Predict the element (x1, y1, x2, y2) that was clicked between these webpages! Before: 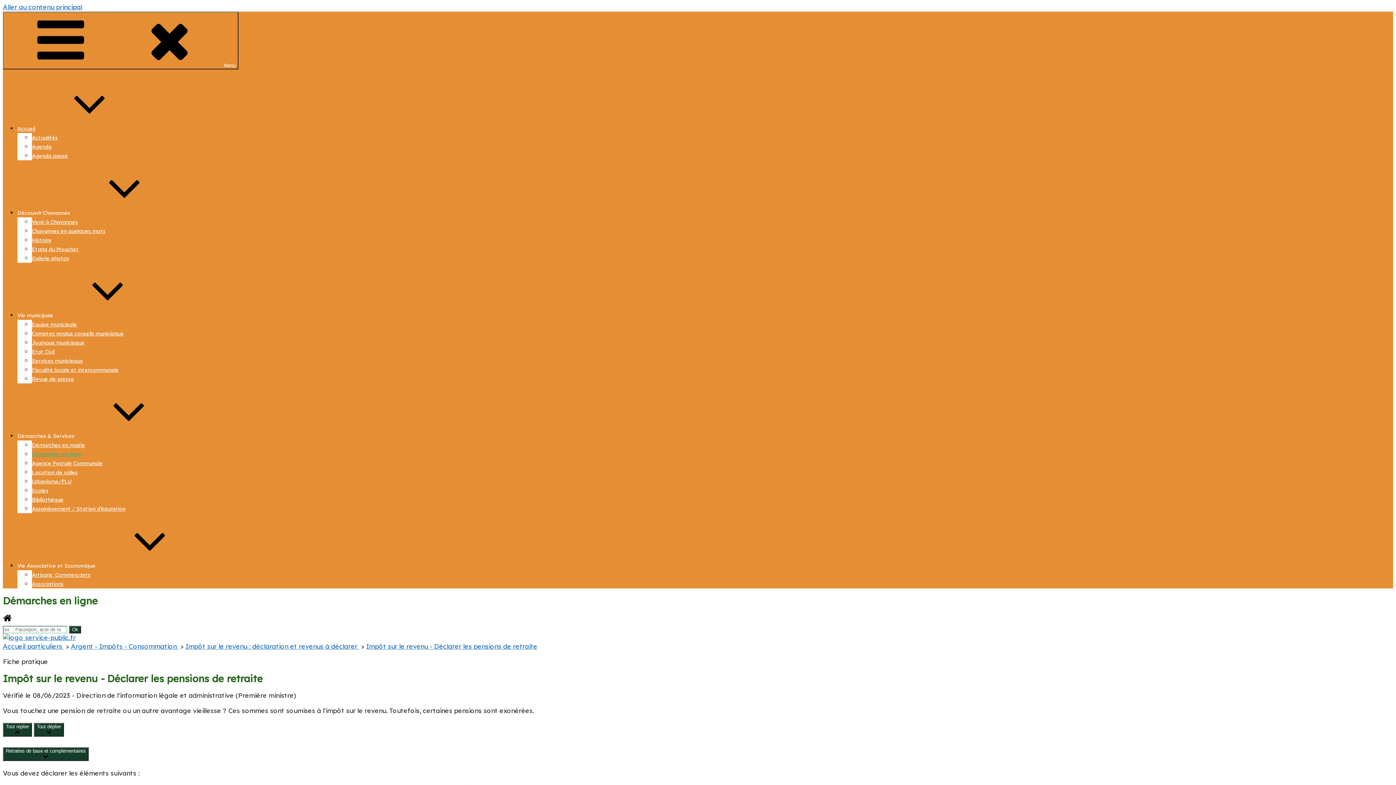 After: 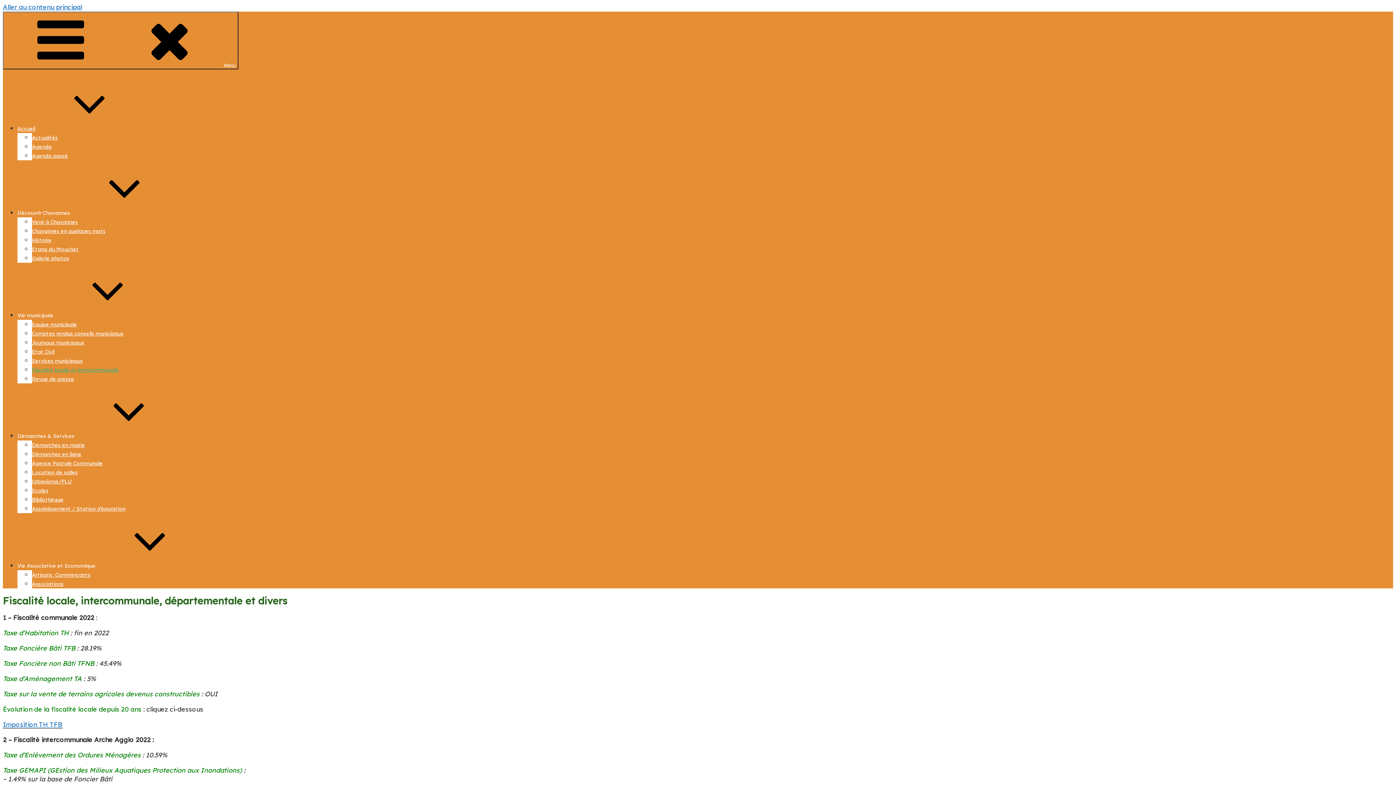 Action: bbox: (32, 366, 118, 373) label: Fiscalité locale et intercommunale